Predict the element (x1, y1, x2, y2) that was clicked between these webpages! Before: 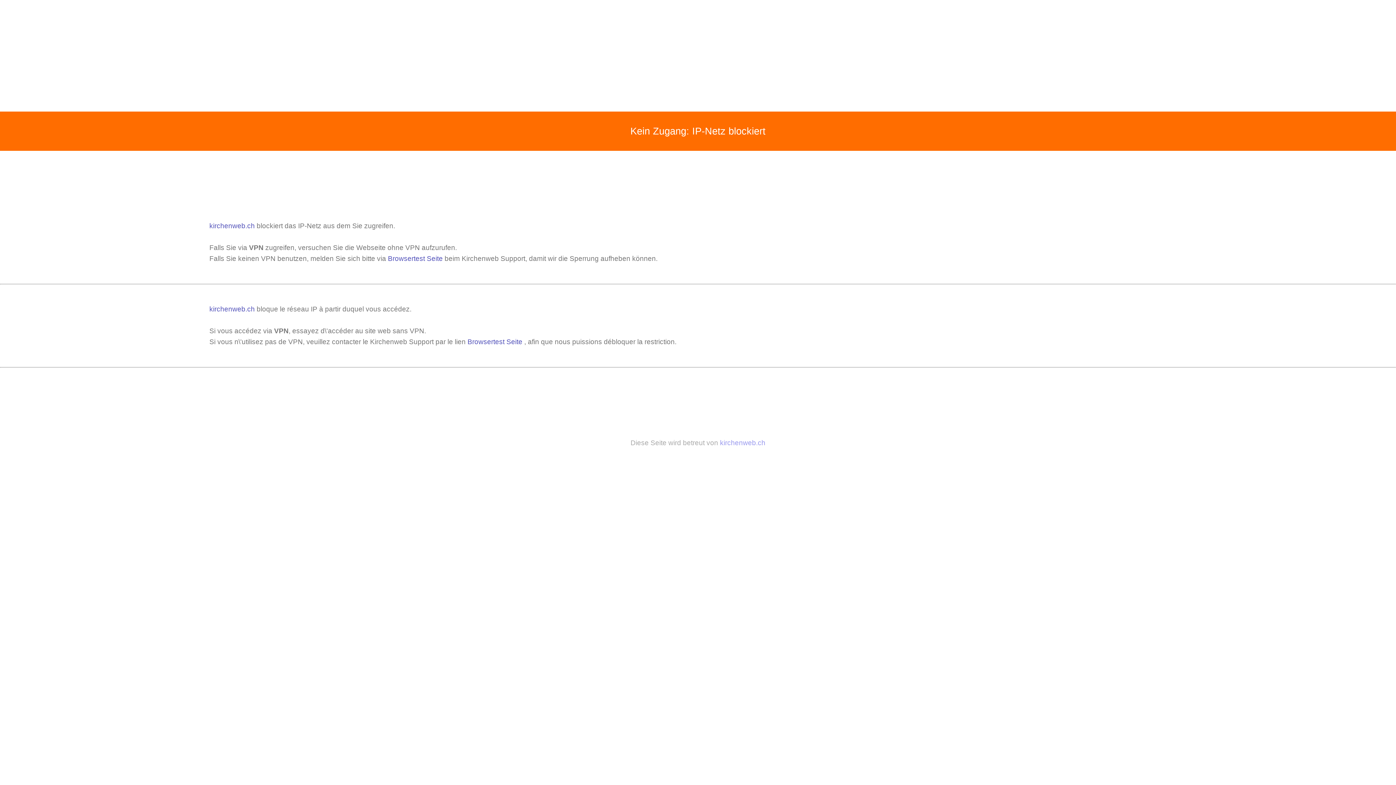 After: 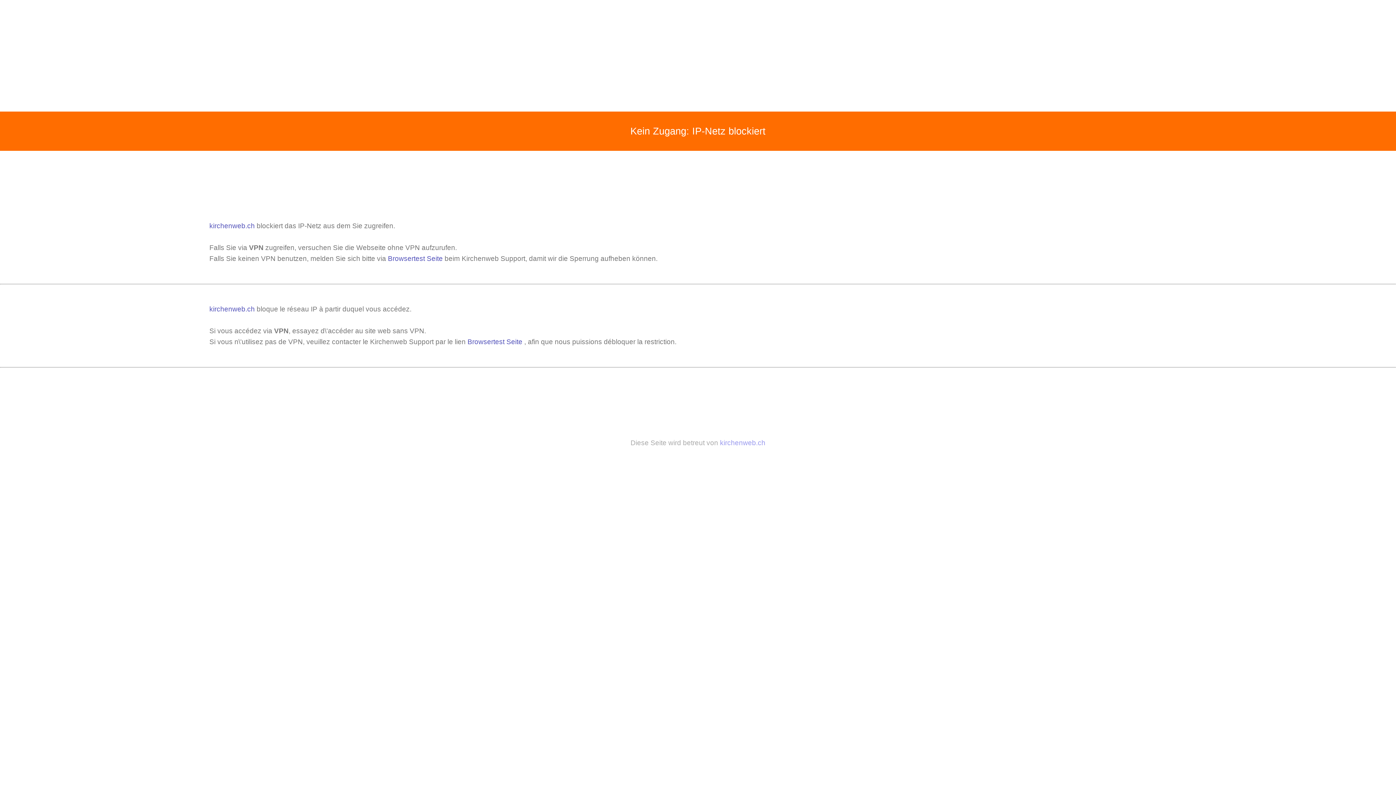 Action: label: Browsertest Seite bbox: (388, 254, 442, 262)